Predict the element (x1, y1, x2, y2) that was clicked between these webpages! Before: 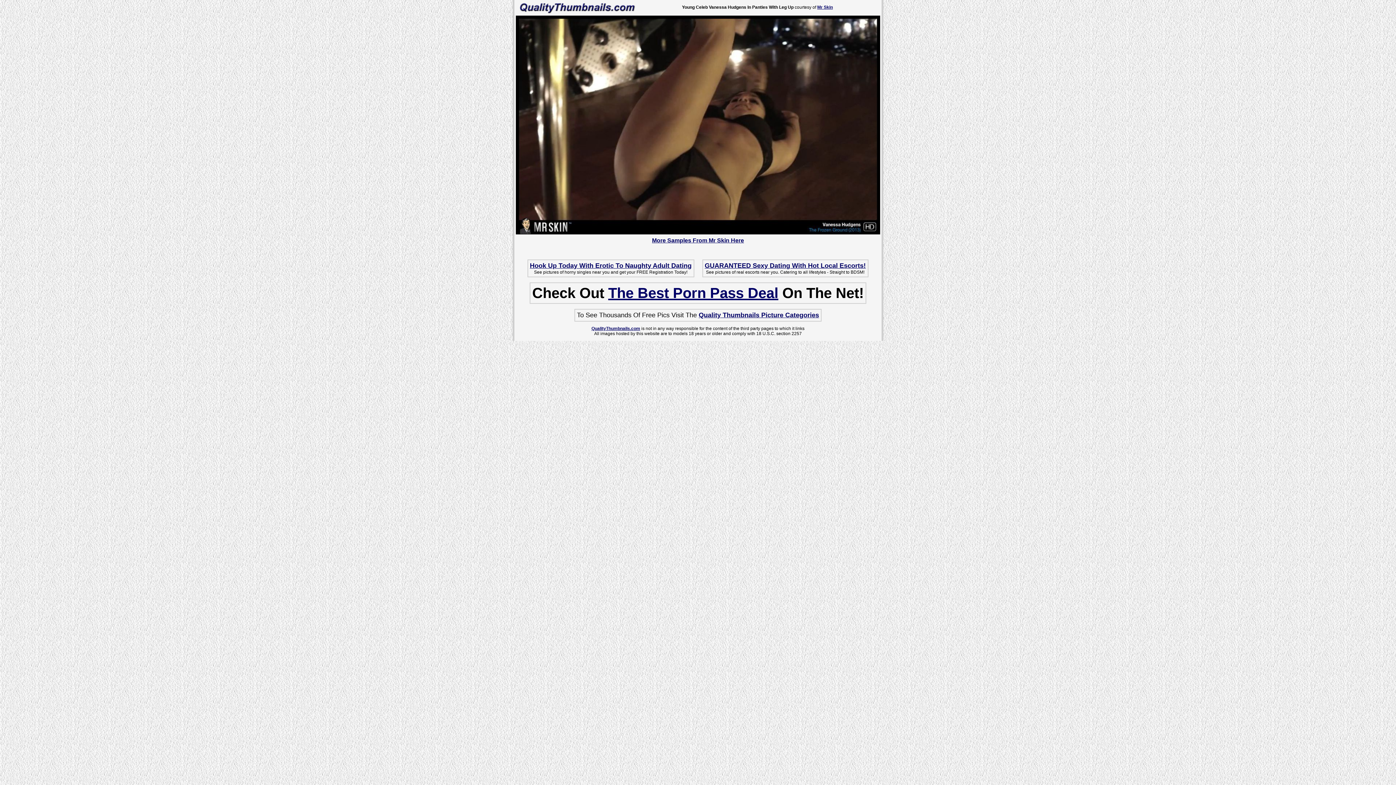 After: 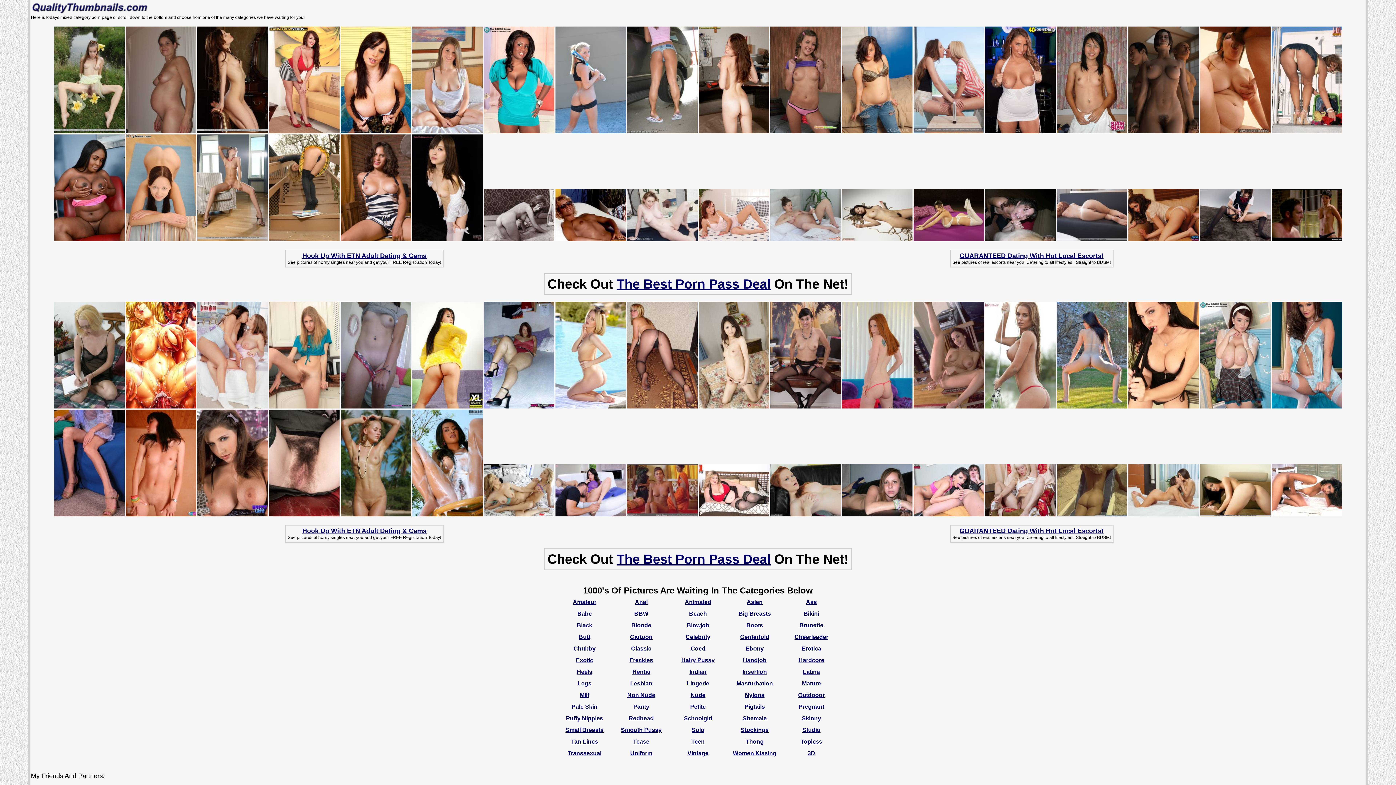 Action: label: QualityThumbnails.com bbox: (591, 326, 640, 331)